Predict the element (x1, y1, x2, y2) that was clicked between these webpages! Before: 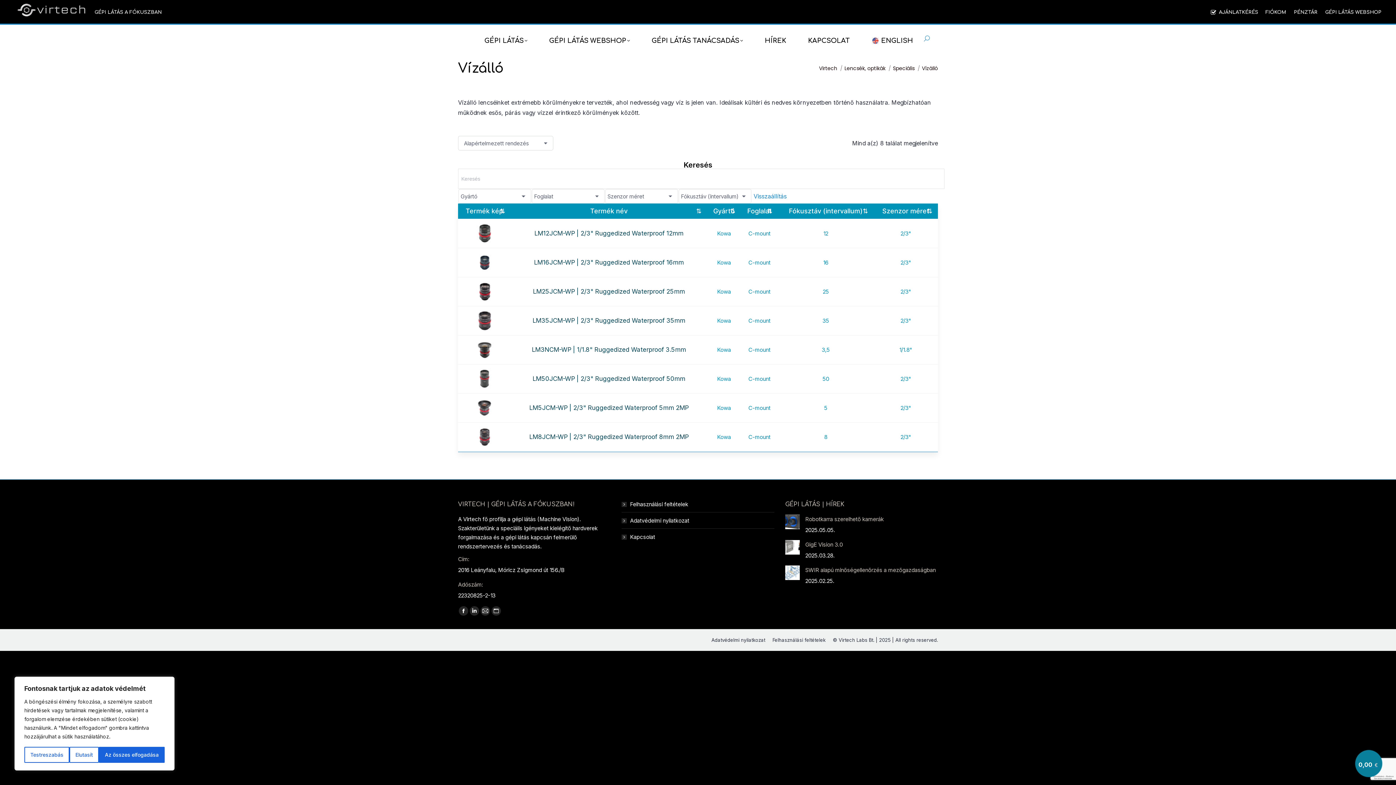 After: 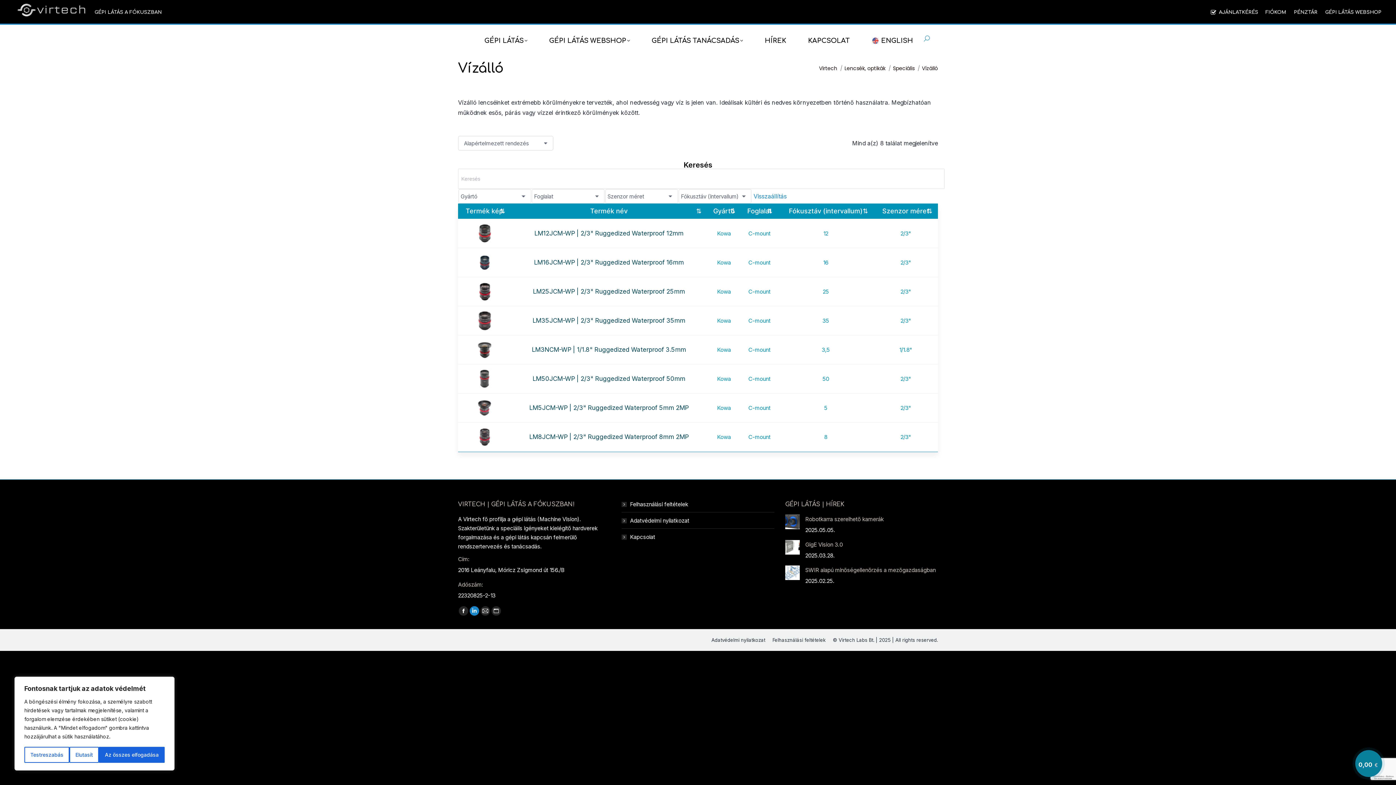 Action: label: Linkedin page opens in new window bbox: (469, 606, 479, 616)